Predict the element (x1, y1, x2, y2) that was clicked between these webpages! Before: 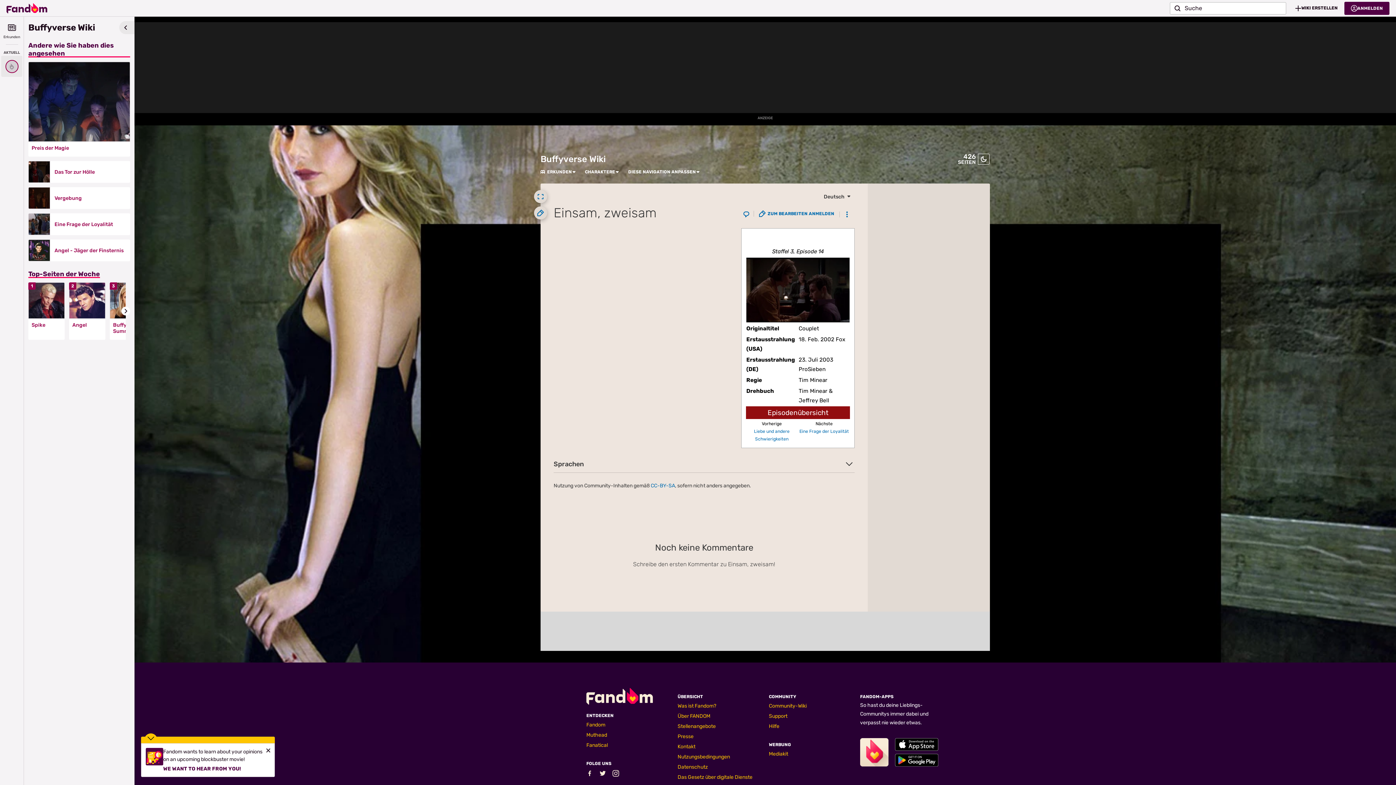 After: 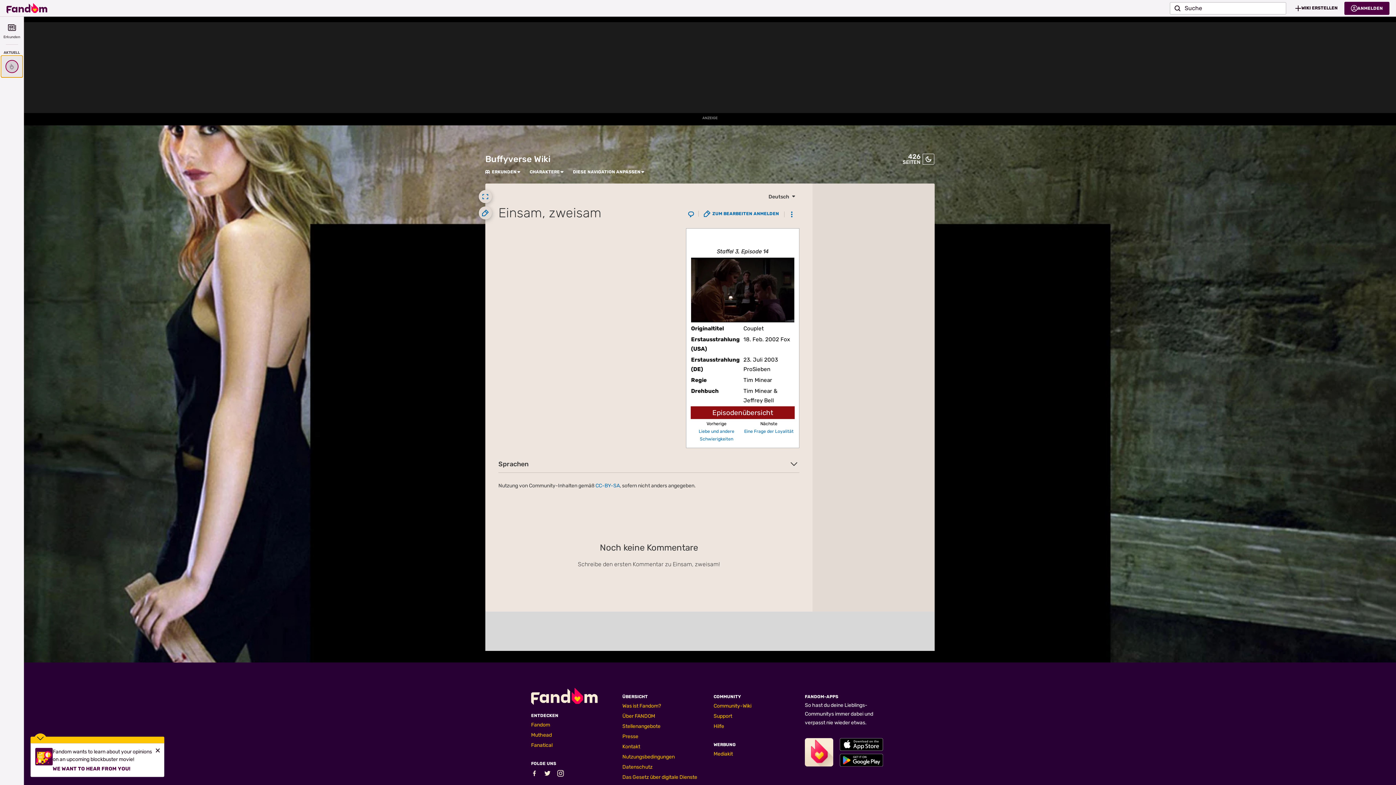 Action: bbox: (1, 55, 22, 77)